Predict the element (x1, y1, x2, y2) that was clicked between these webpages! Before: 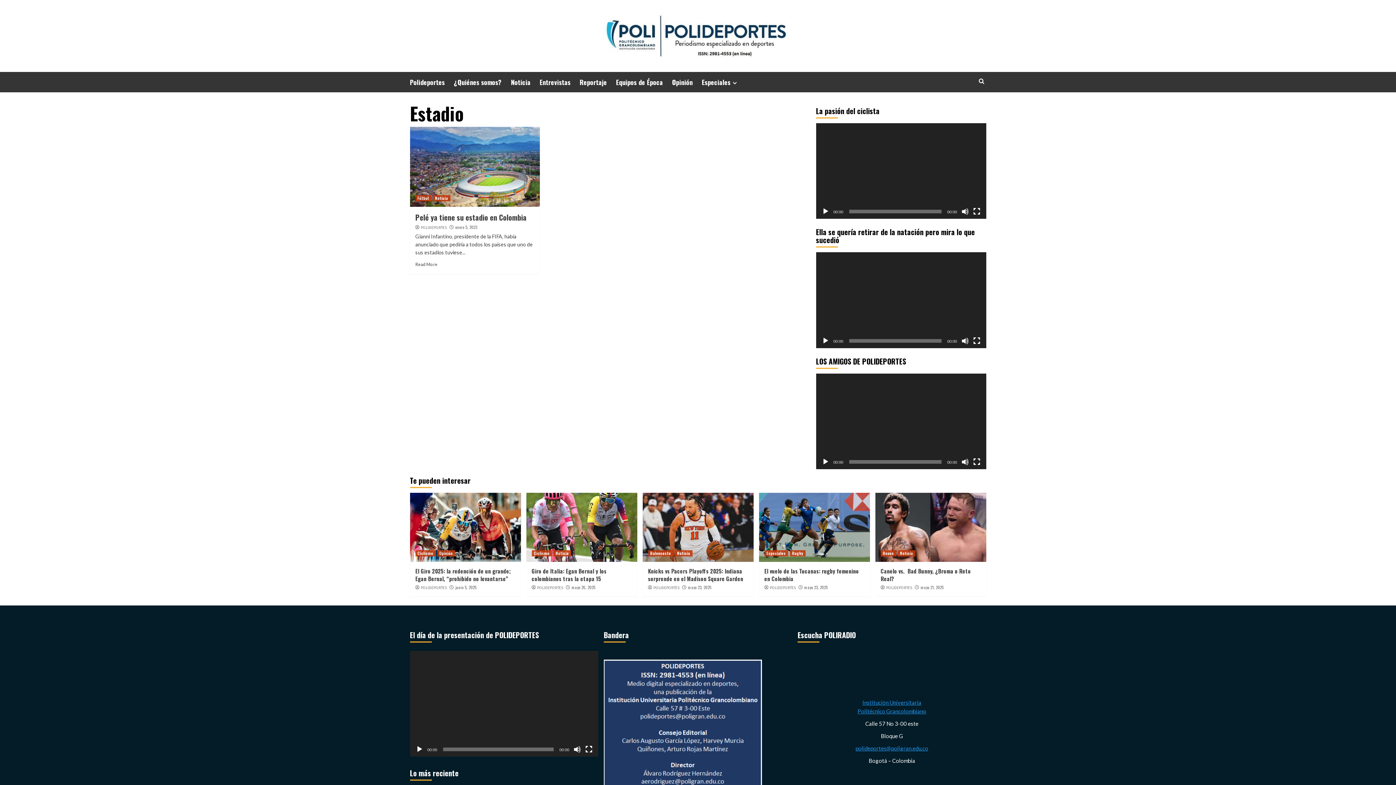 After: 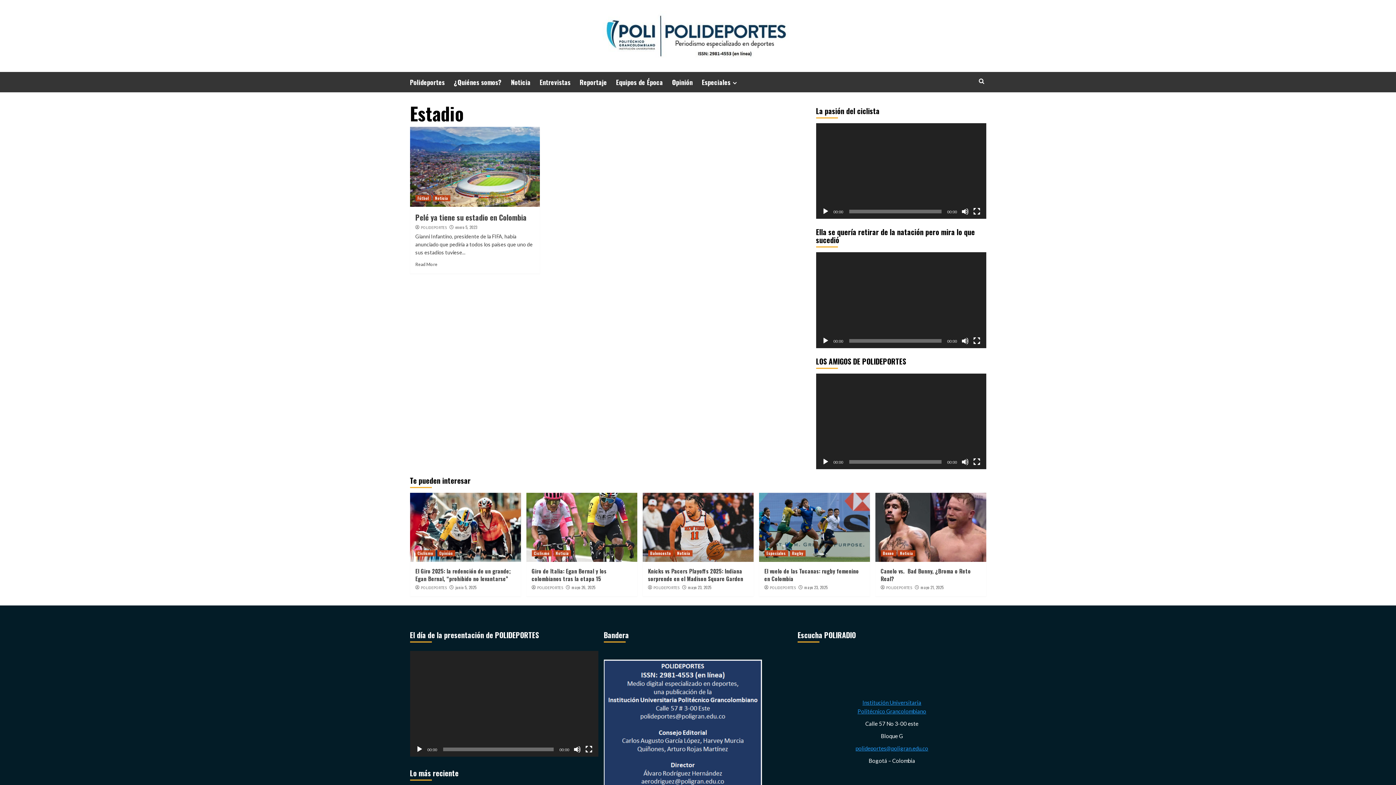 Action: label: Reproducir bbox: (822, 208, 829, 215)